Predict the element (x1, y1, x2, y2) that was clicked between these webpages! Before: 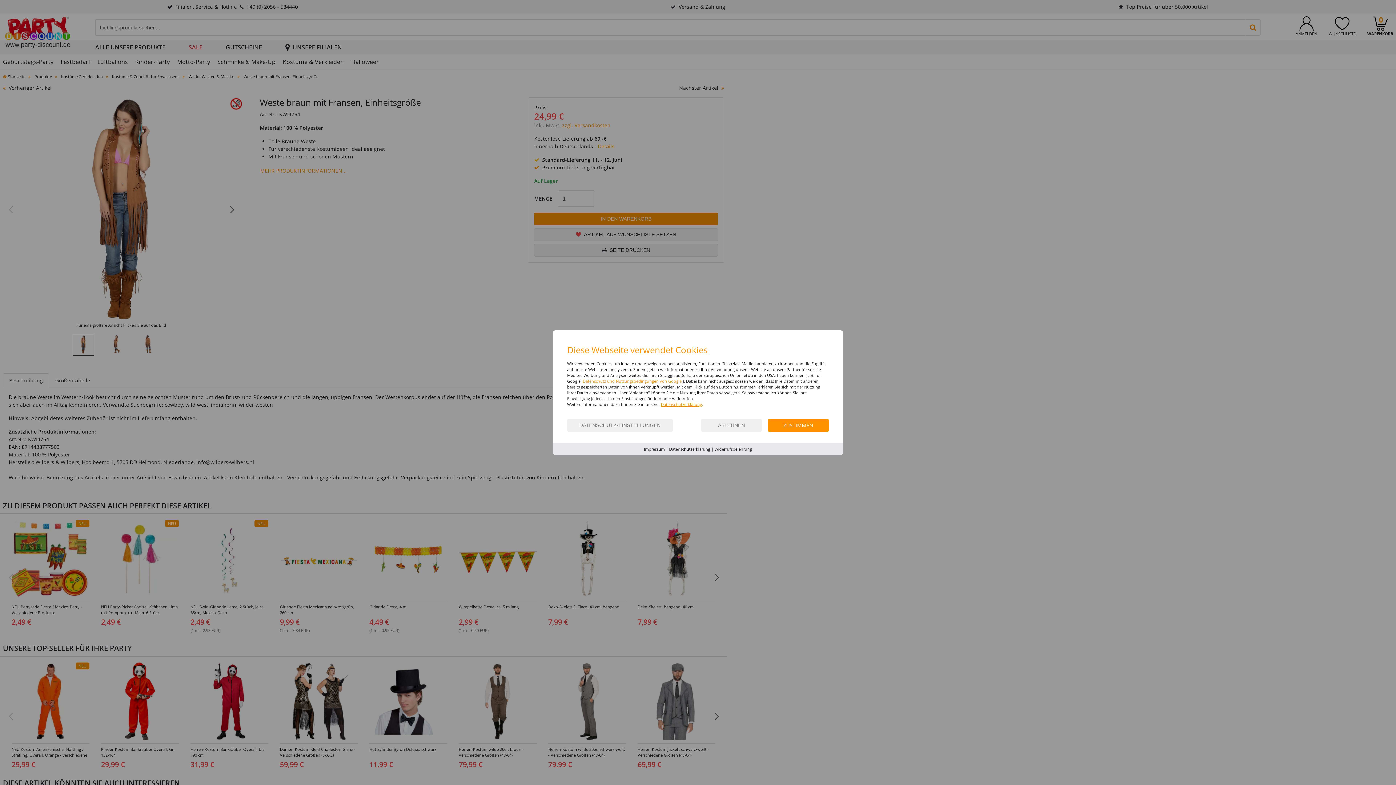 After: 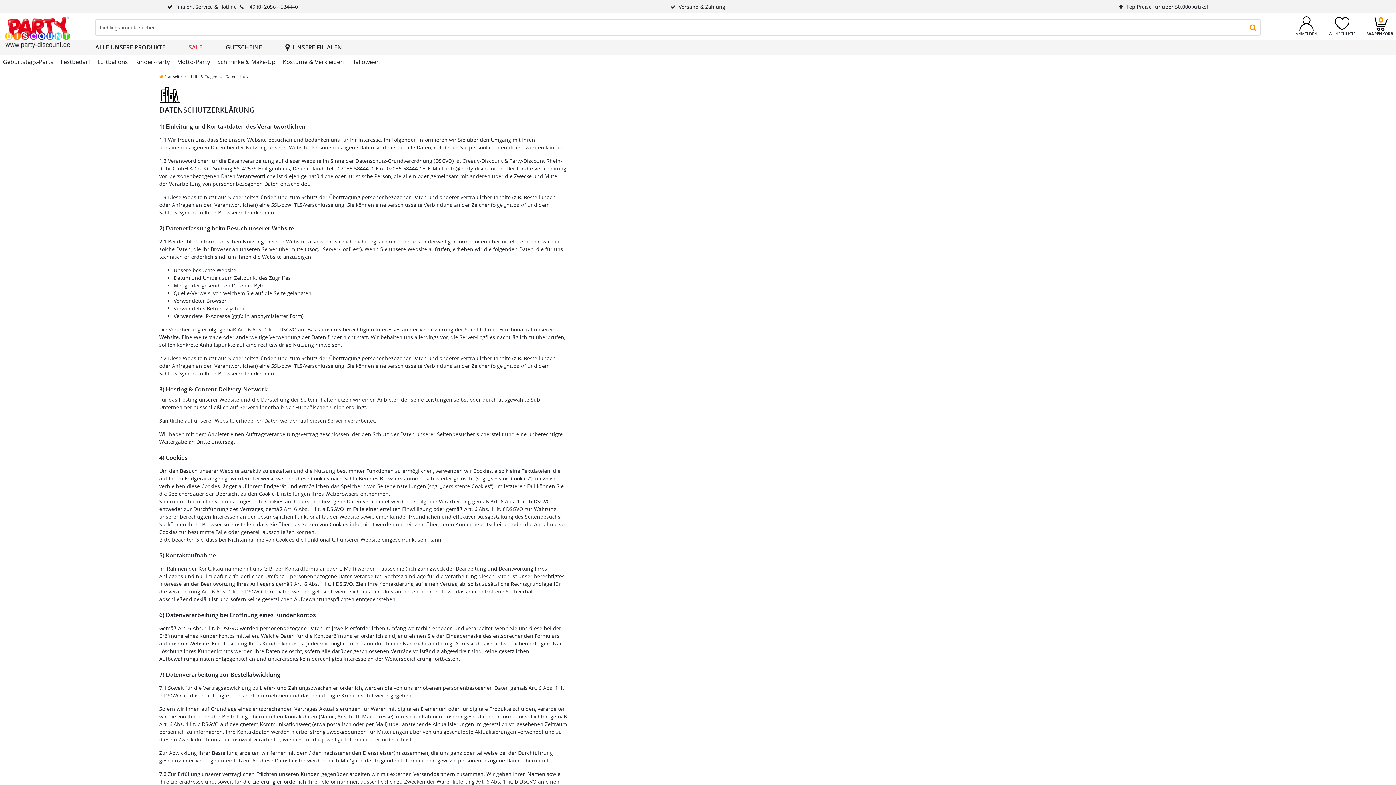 Action: bbox: (661, 401, 703, 407) label: Datenschutzerklärung.